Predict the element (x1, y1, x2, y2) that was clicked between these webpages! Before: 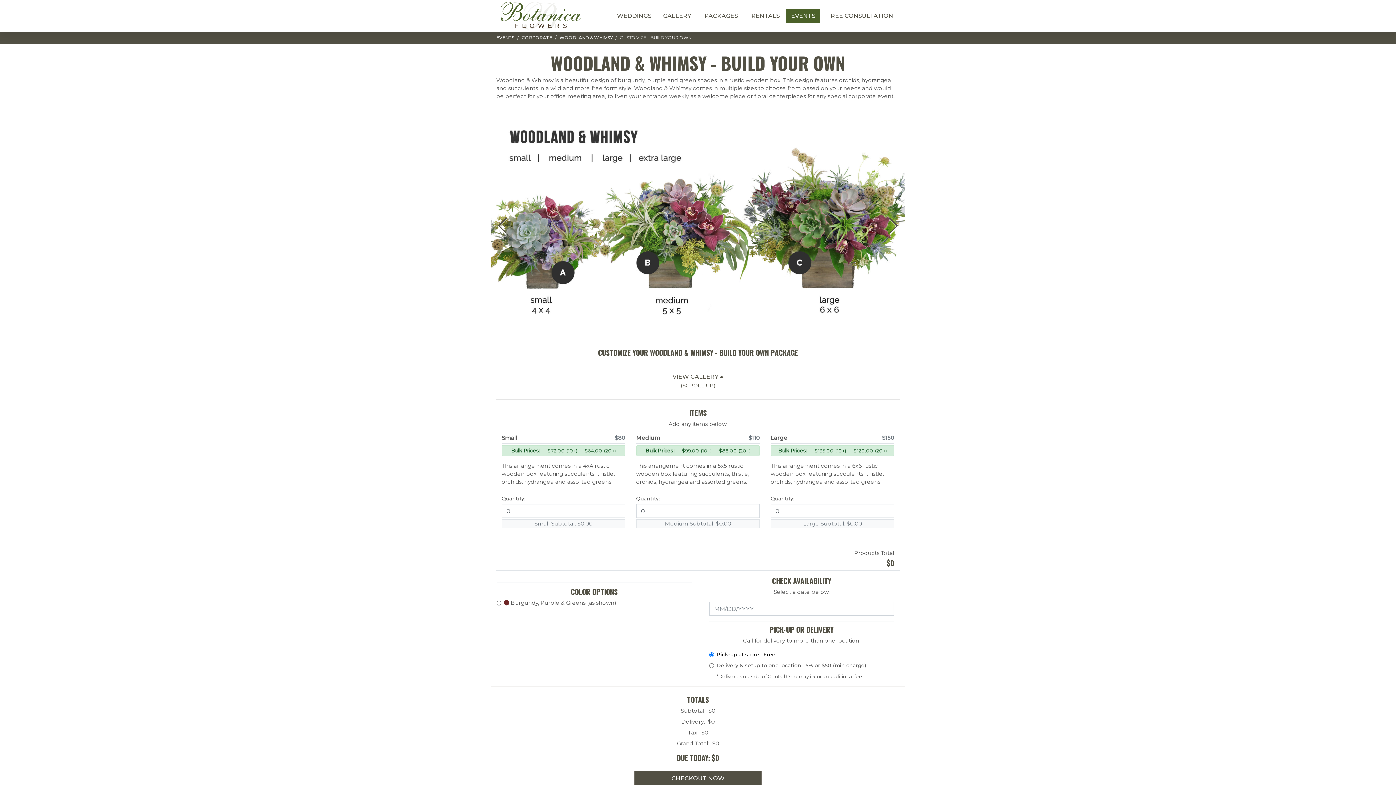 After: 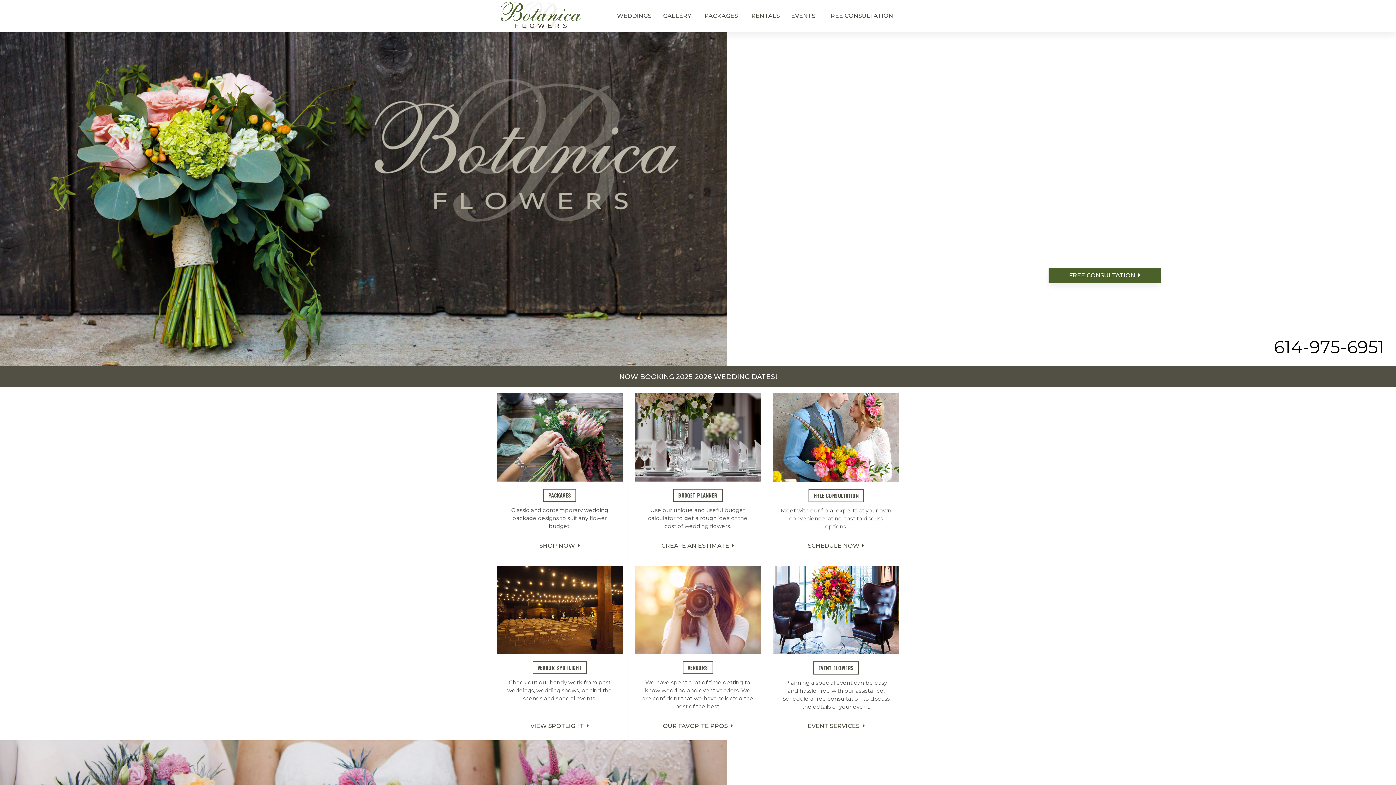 Action: bbox: (496, 0, 585, 31)